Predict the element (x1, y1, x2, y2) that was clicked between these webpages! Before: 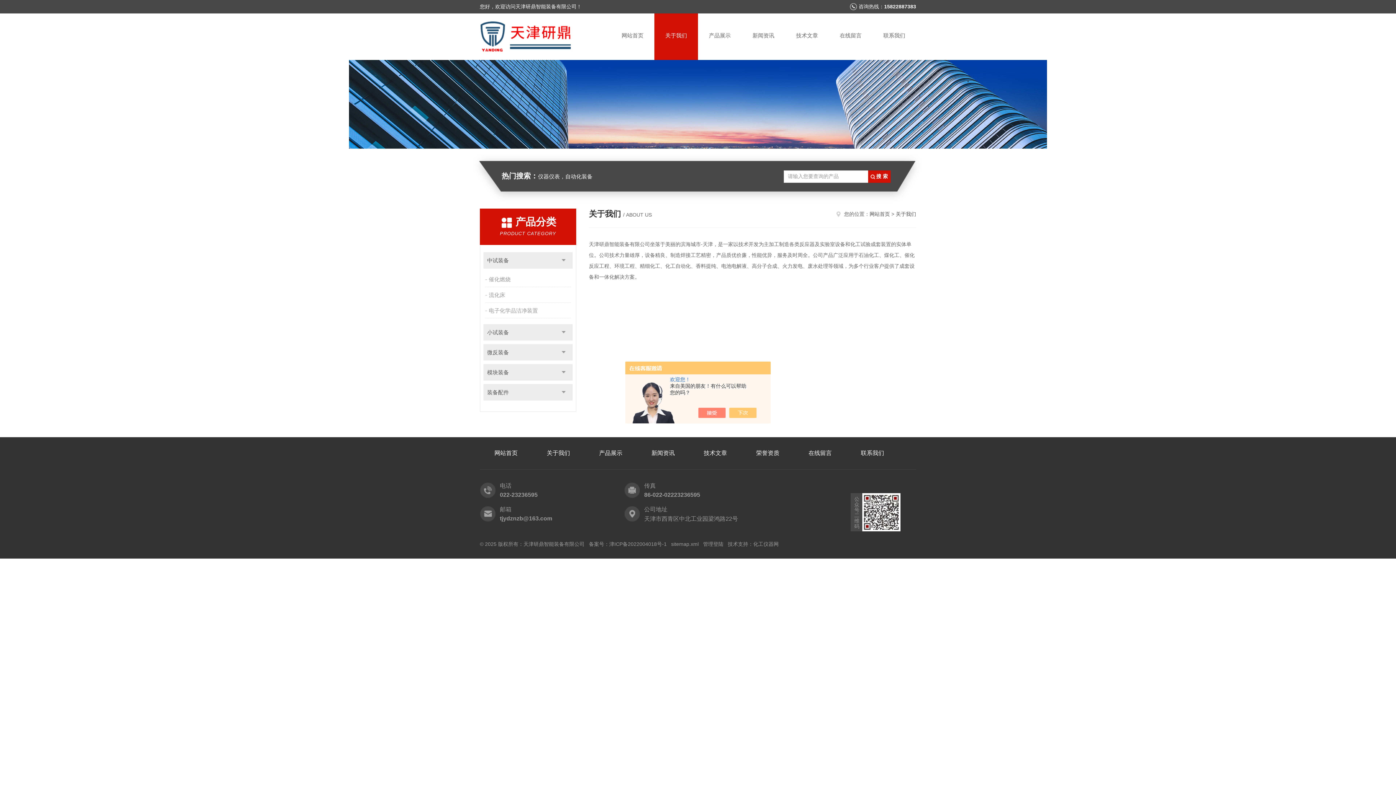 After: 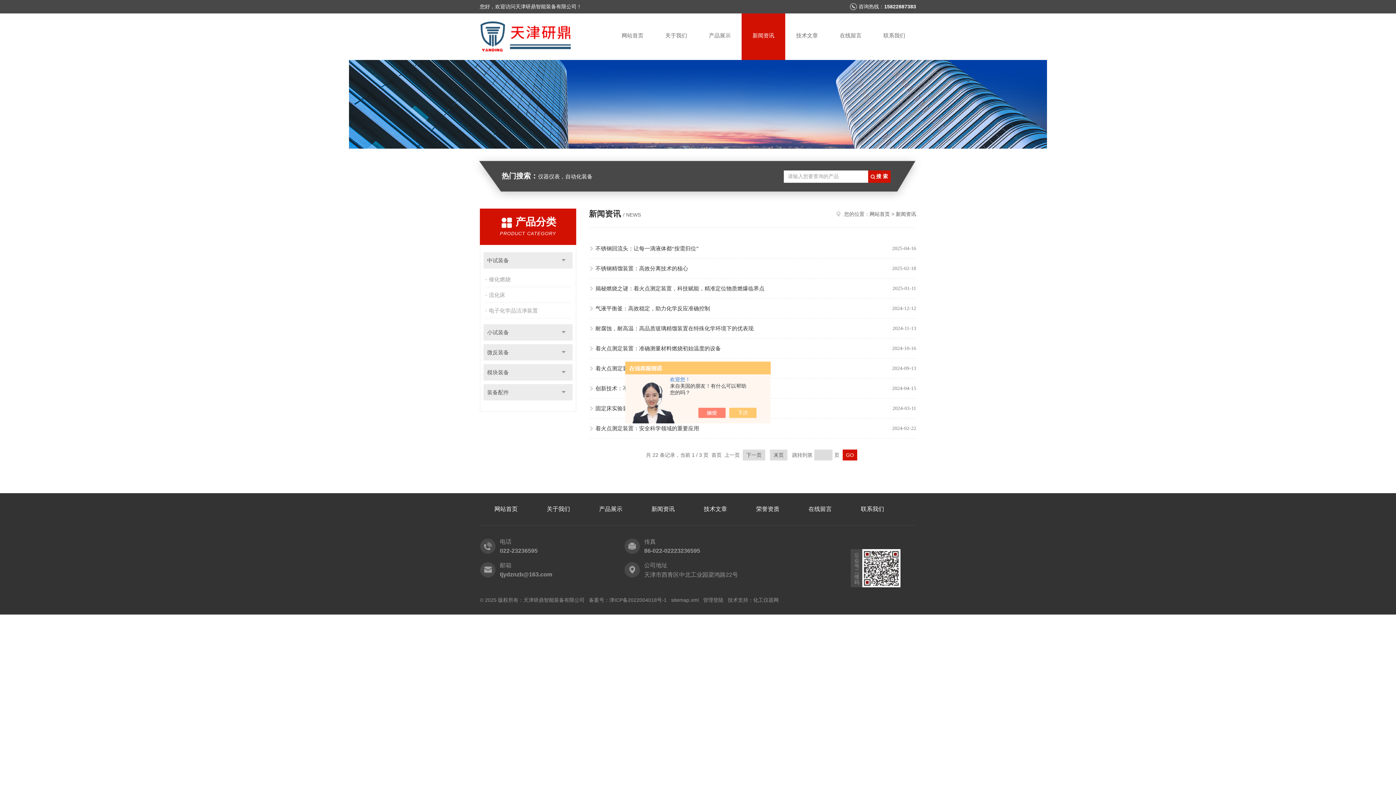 Action: bbox: (741, 13, 785, 60) label: 新闻资讯